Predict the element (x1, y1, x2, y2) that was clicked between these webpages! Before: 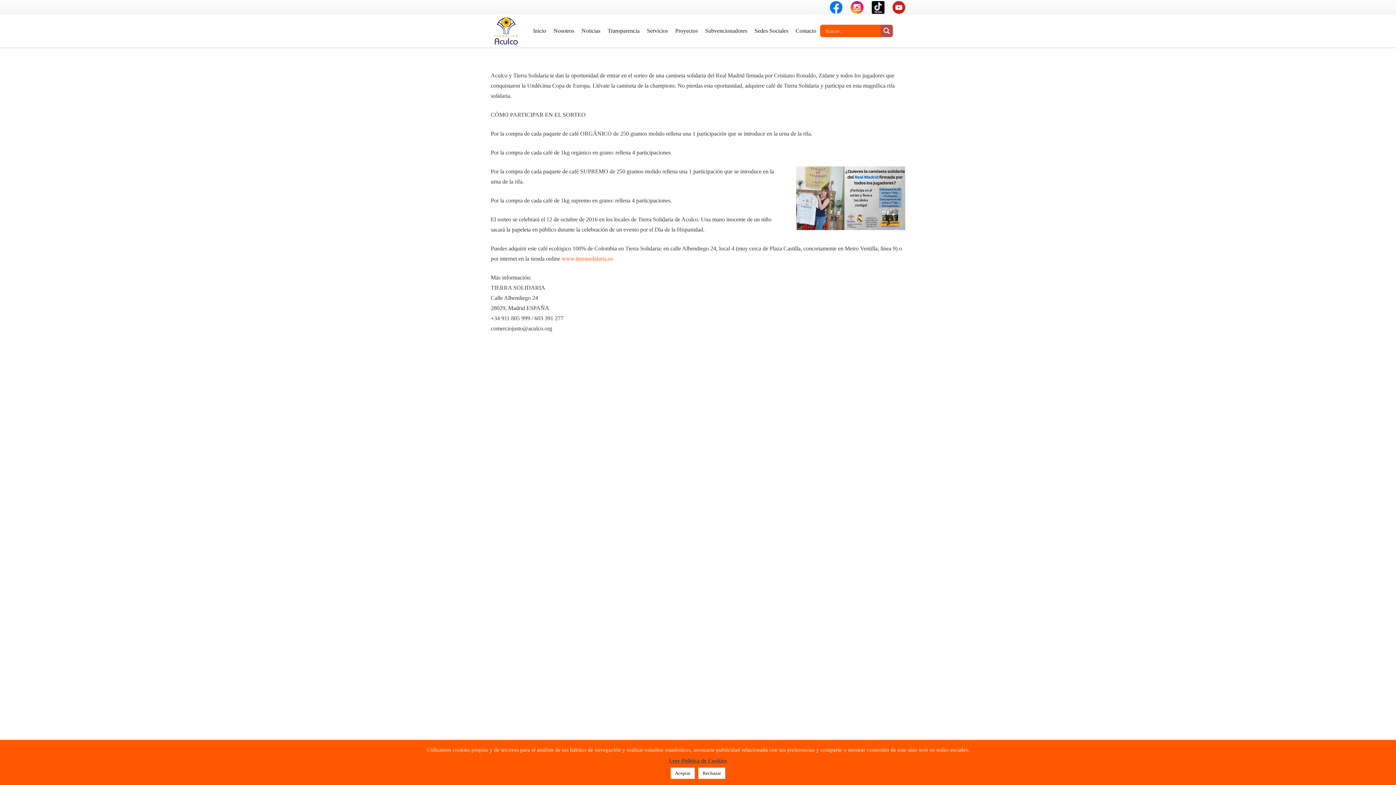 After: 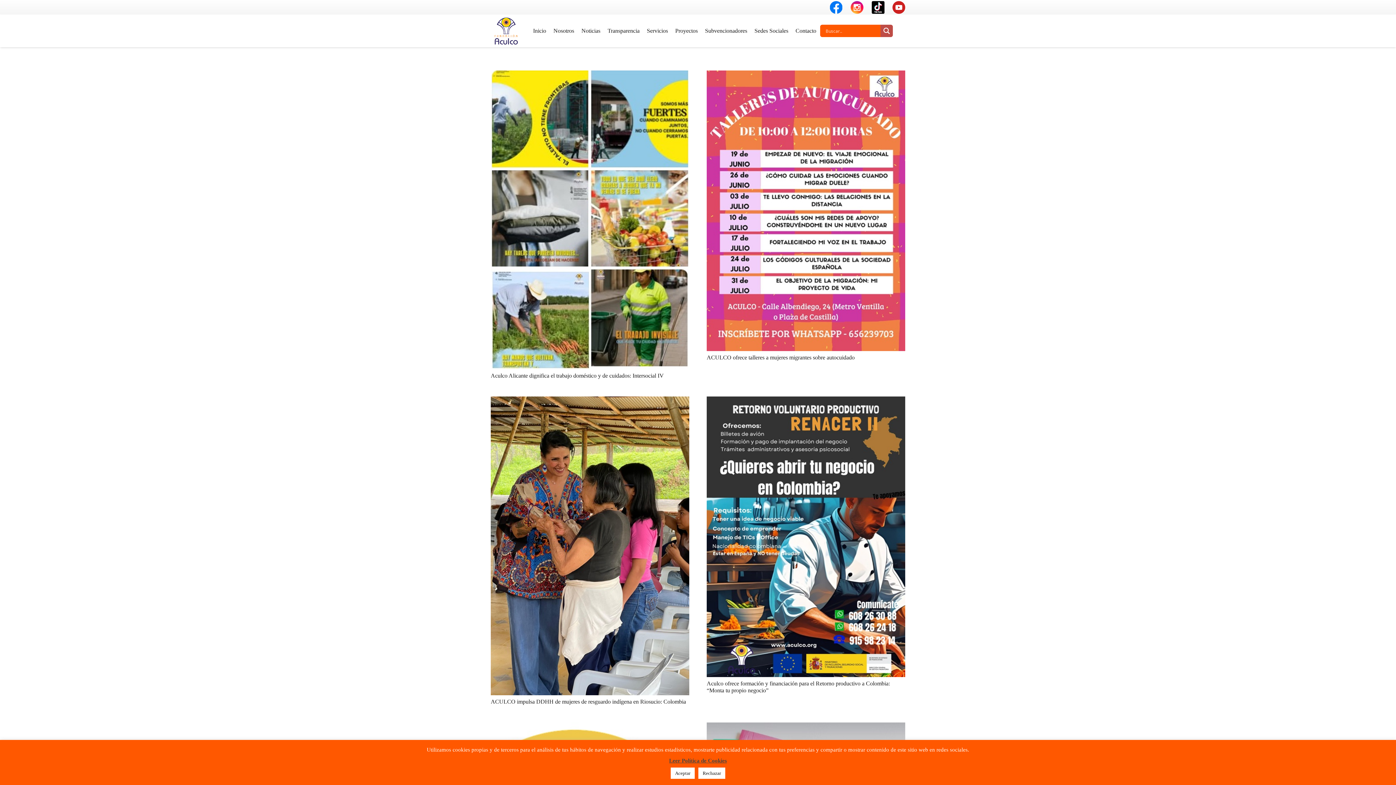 Action: label: Search magnifier bbox: (880, 24, 893, 37)